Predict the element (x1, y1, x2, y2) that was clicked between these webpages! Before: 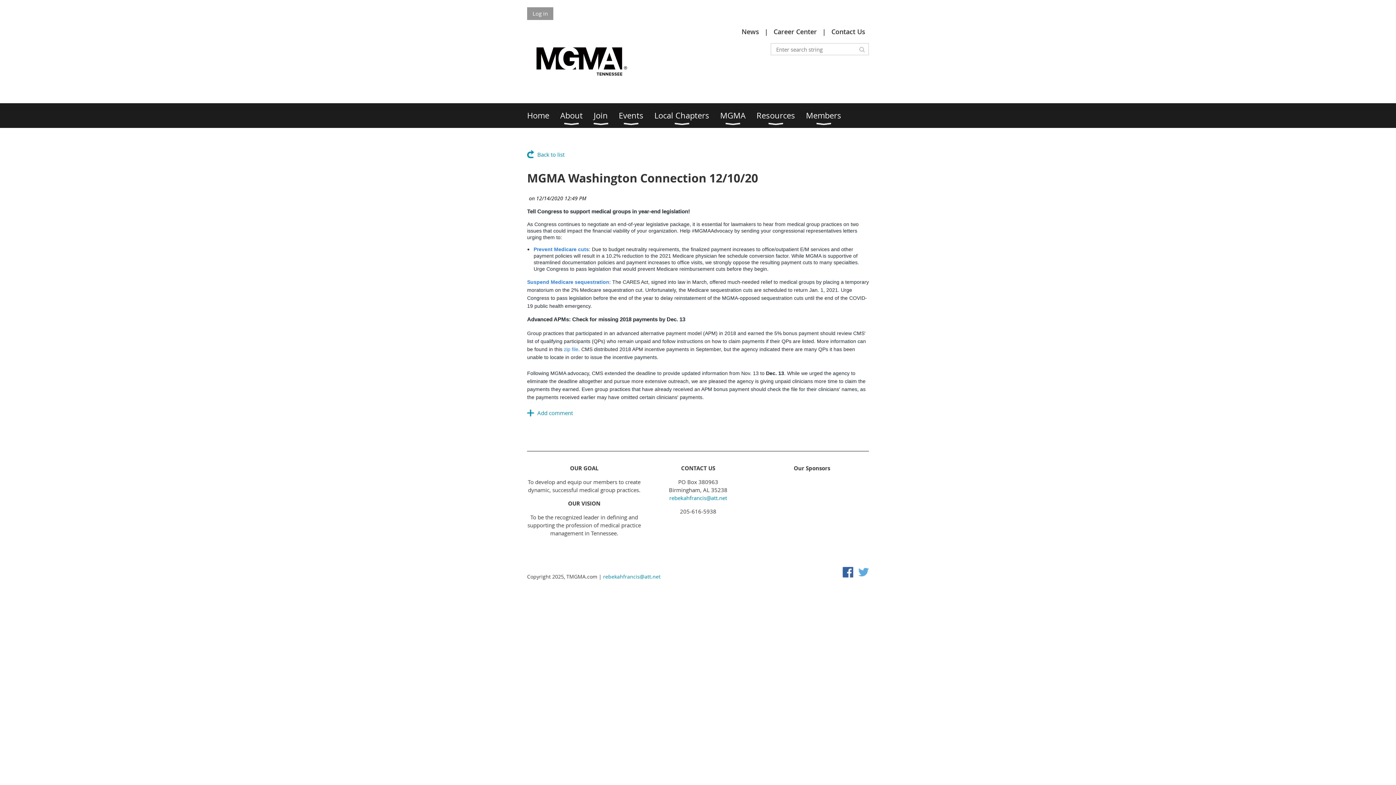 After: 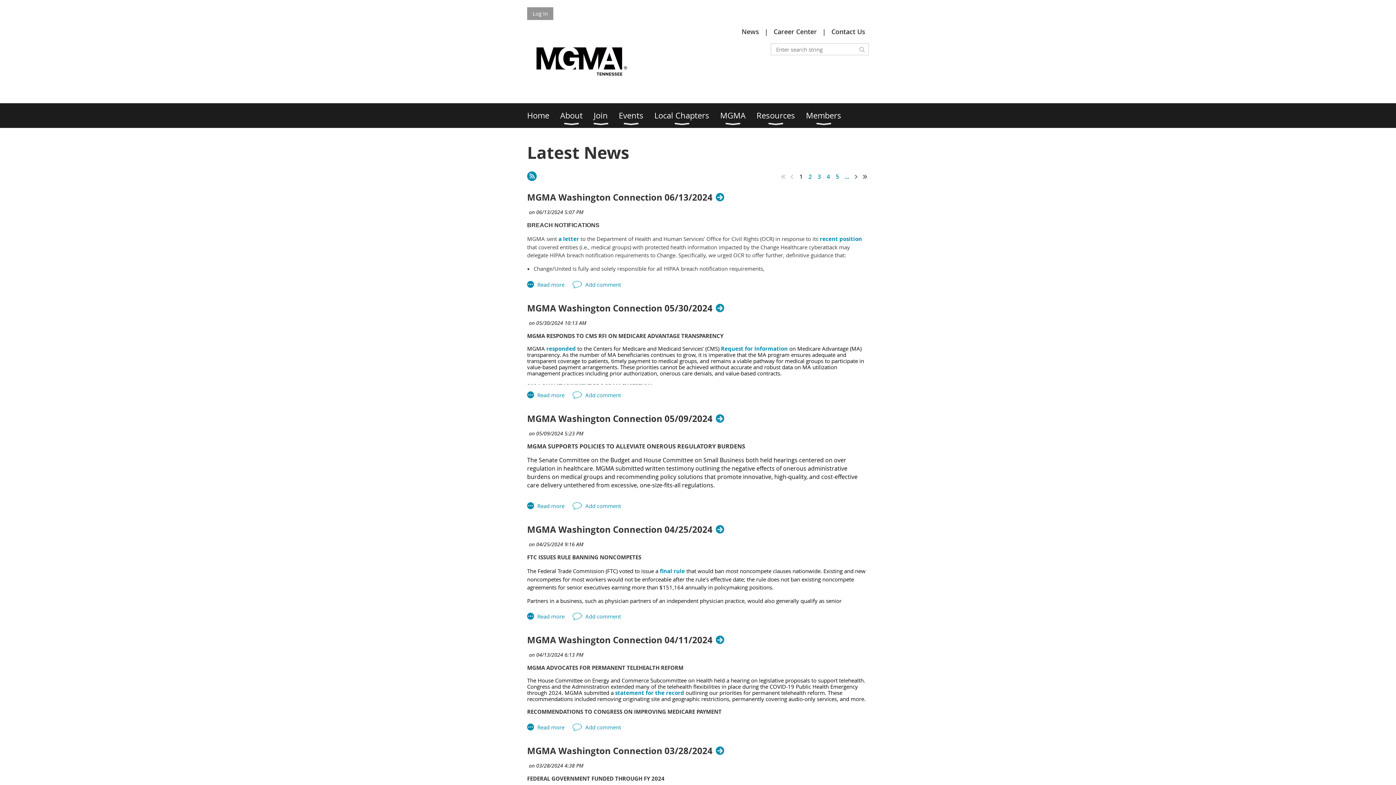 Action: label: Back to list bbox: (527, 149, 564, 158)